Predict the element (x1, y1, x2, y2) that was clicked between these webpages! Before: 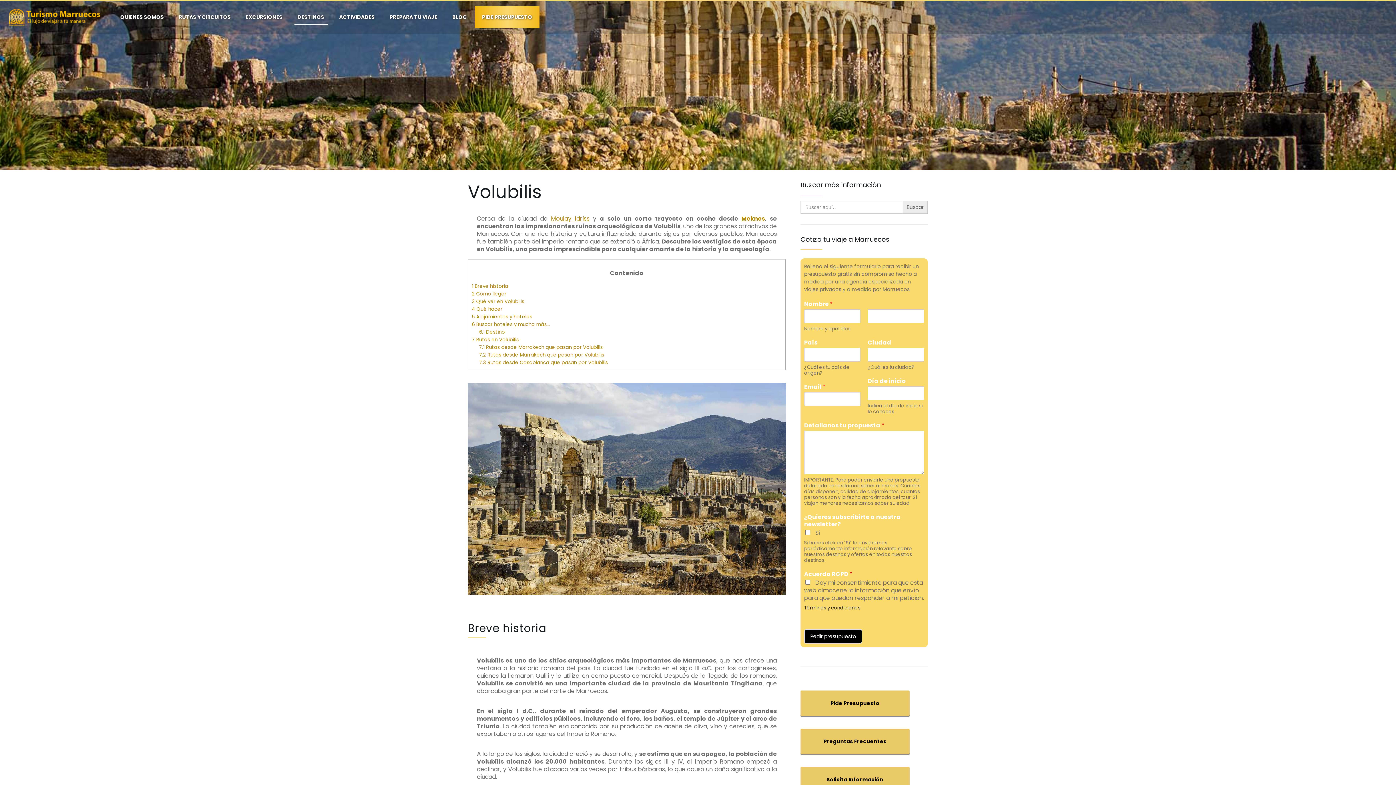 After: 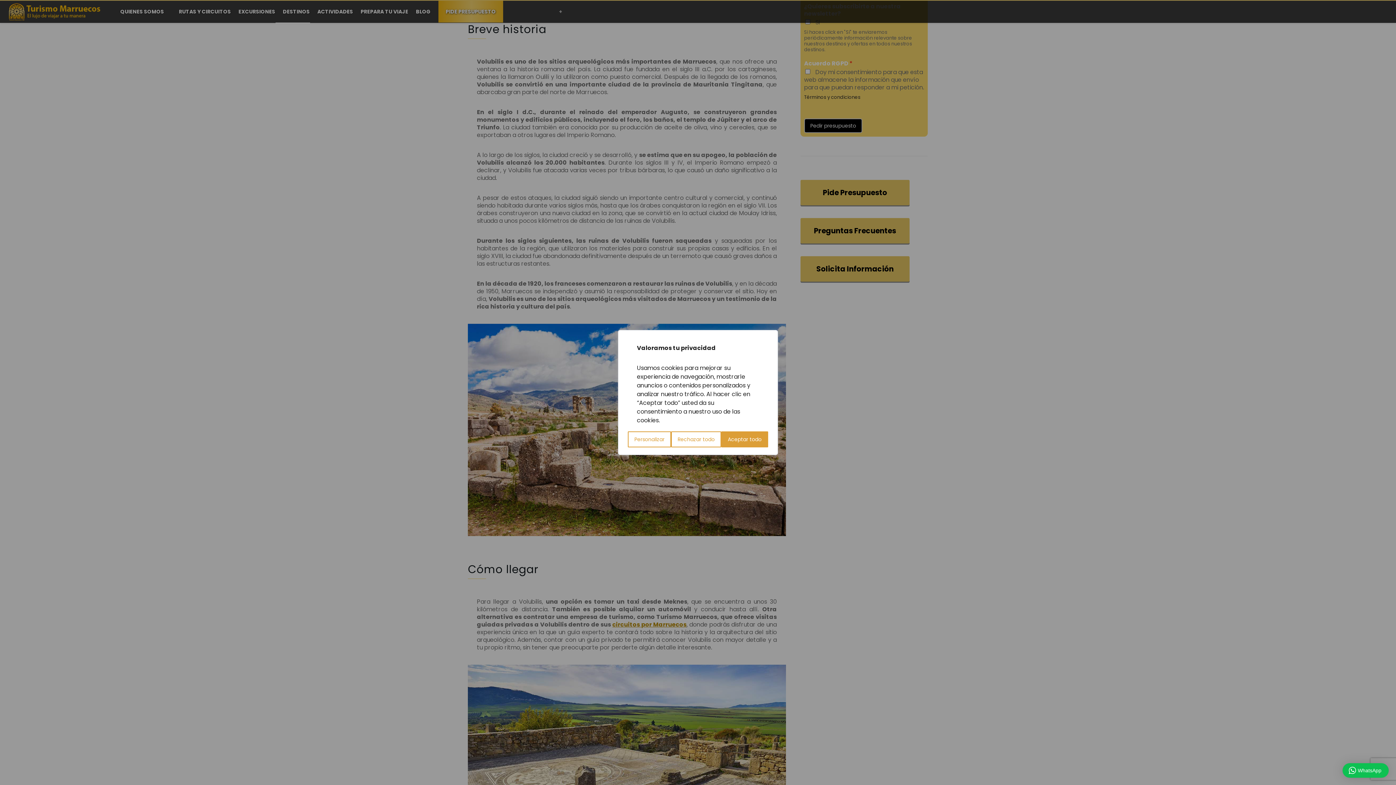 Action: bbox: (471, 283, 508, 289) label: 1 Breve historia